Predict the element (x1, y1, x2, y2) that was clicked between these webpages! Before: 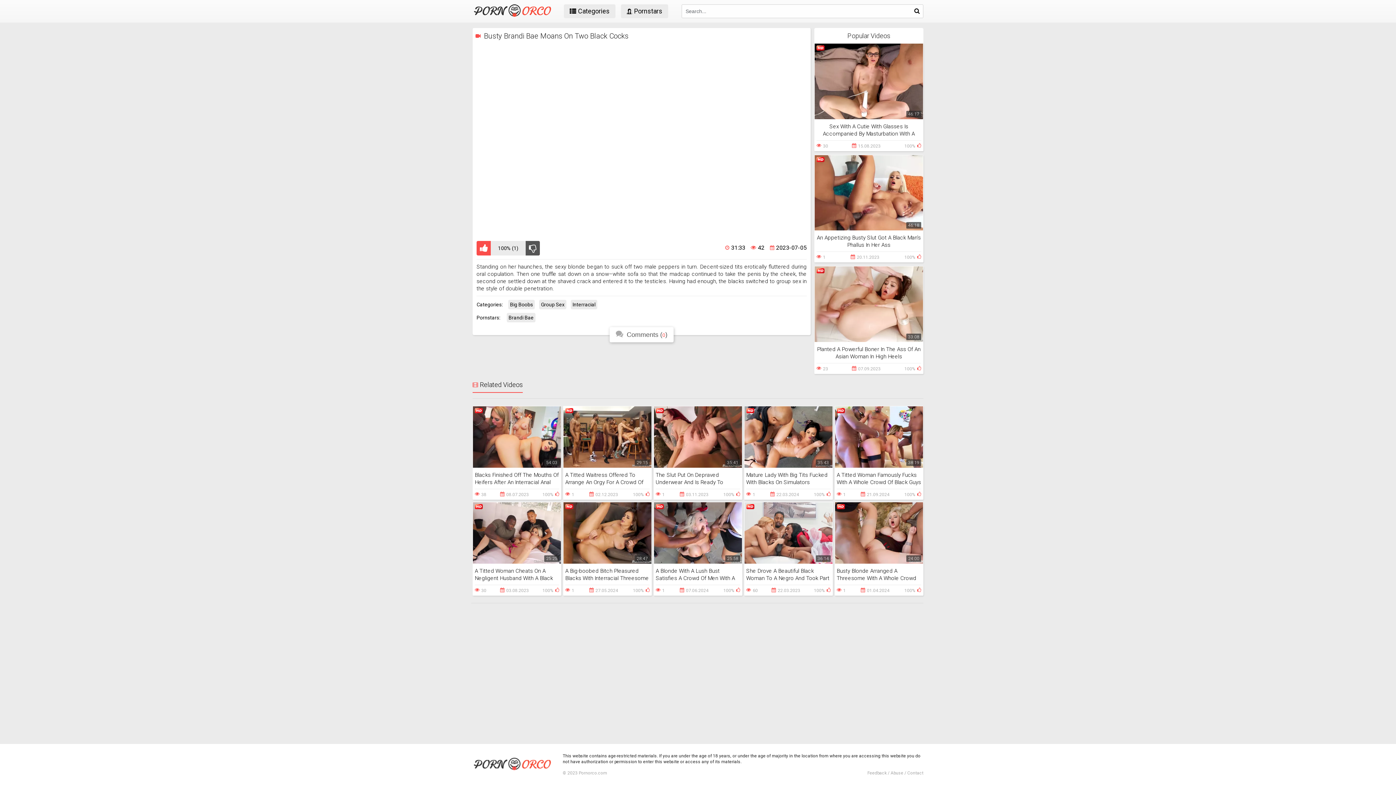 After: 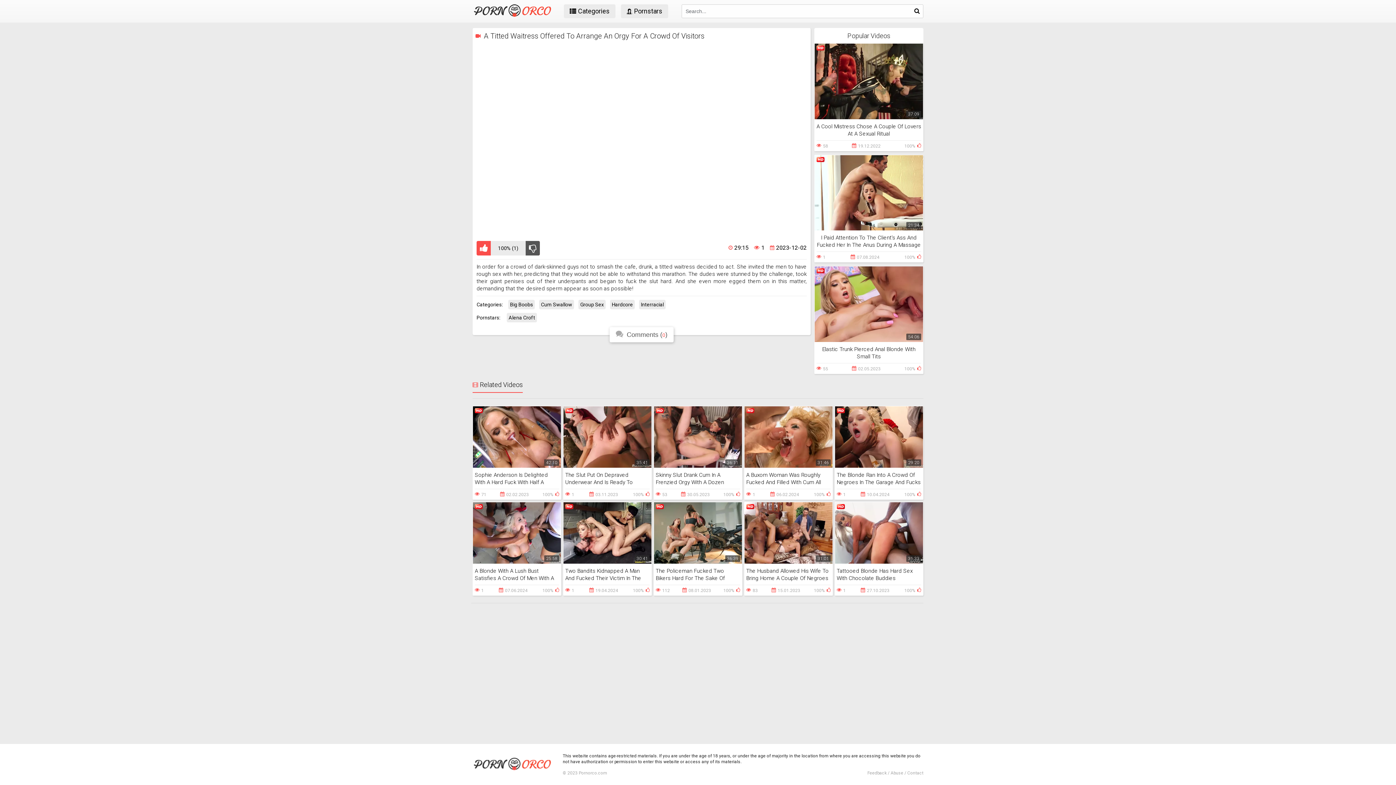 Action: label: 29:15

A Titted Waitress Offered To Arrange An Orgy For A Crowd Of Visitors

1
02.12.2023
100% bbox: (563, 406, 652, 500)